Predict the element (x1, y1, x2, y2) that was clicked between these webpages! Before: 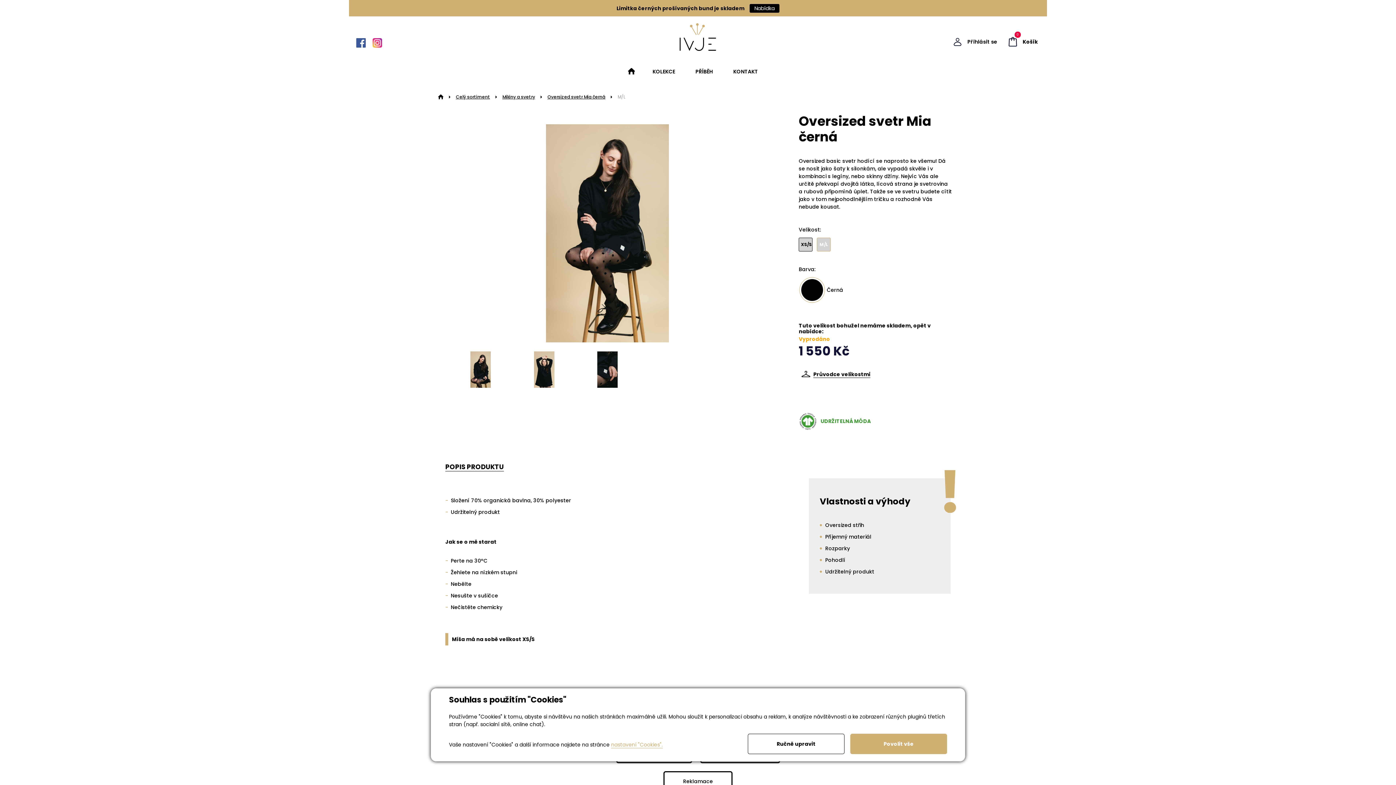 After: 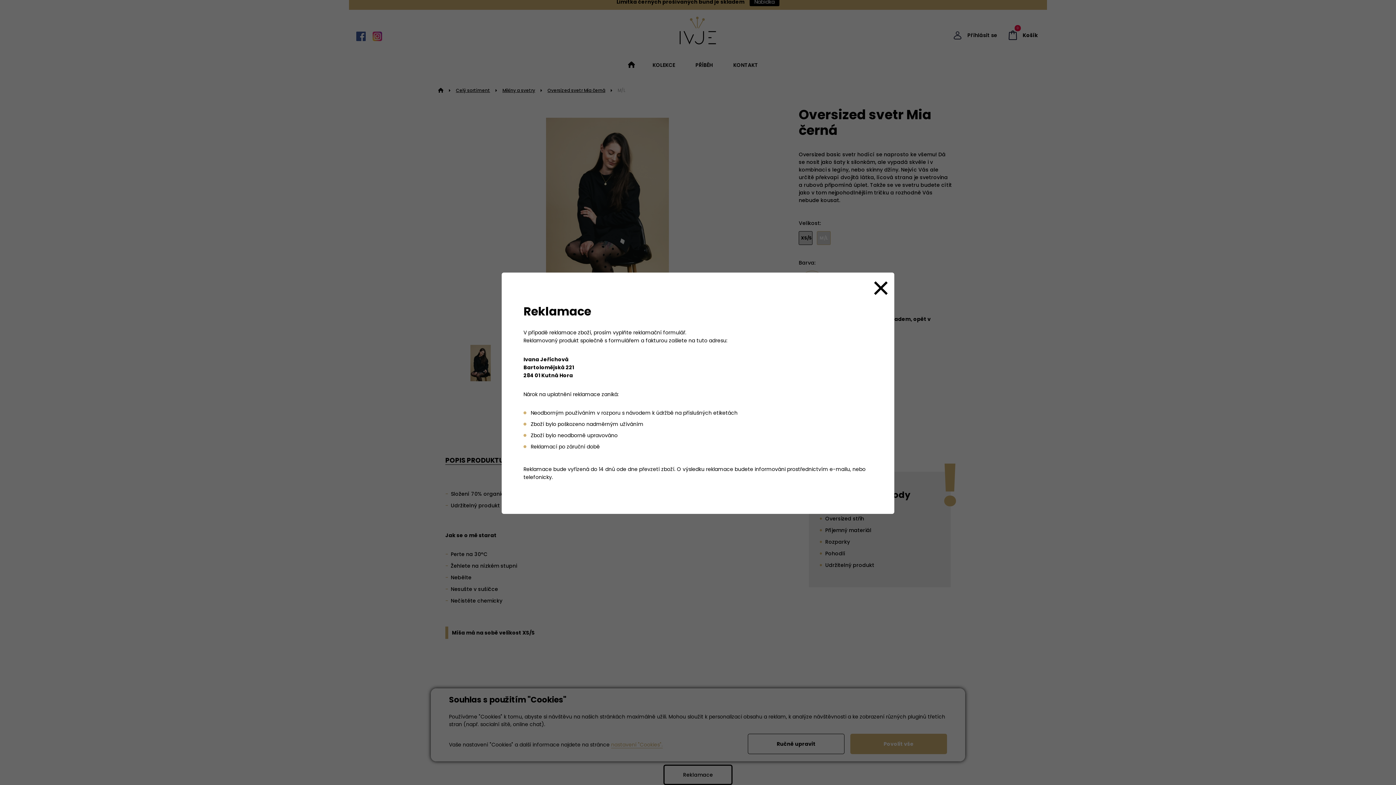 Action: label: Reklamace bbox: (663, 771, 732, 792)